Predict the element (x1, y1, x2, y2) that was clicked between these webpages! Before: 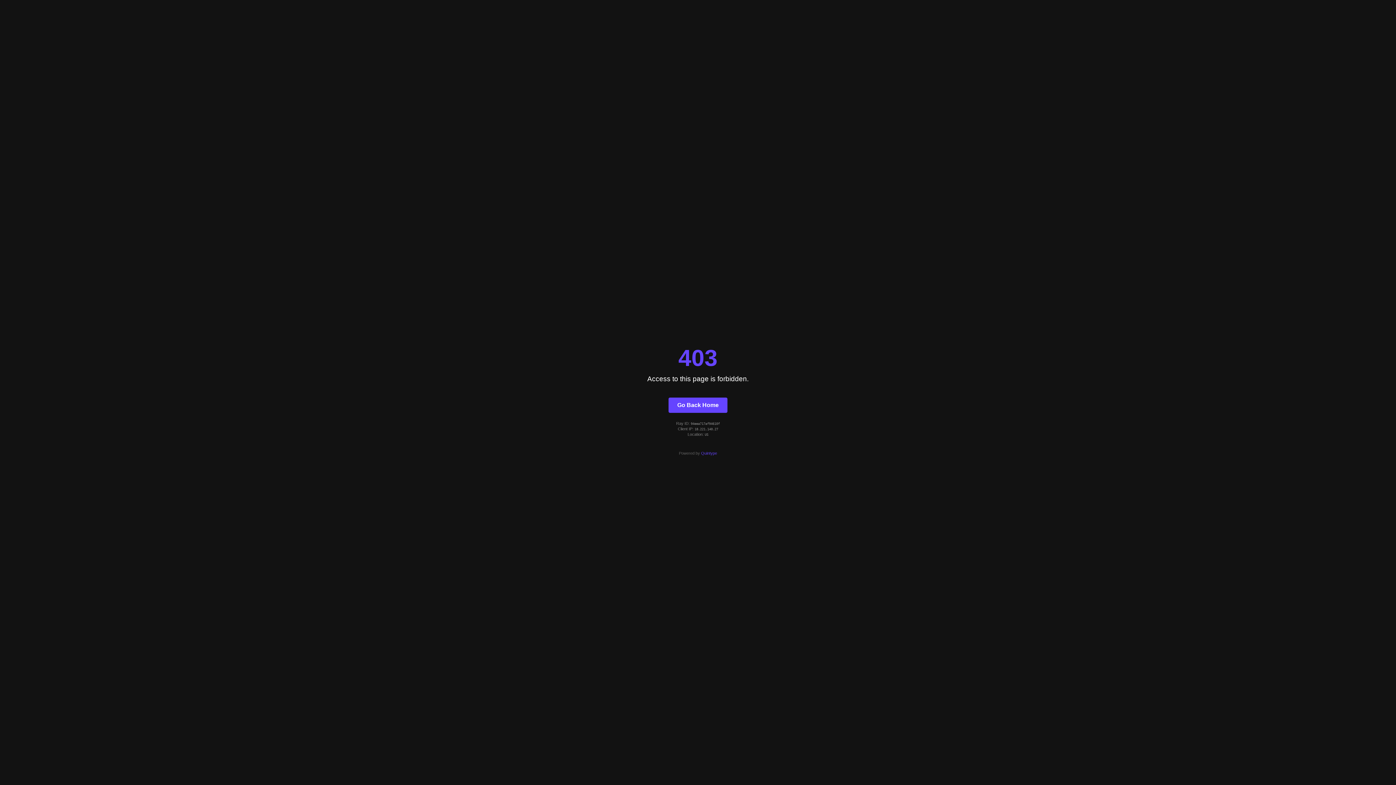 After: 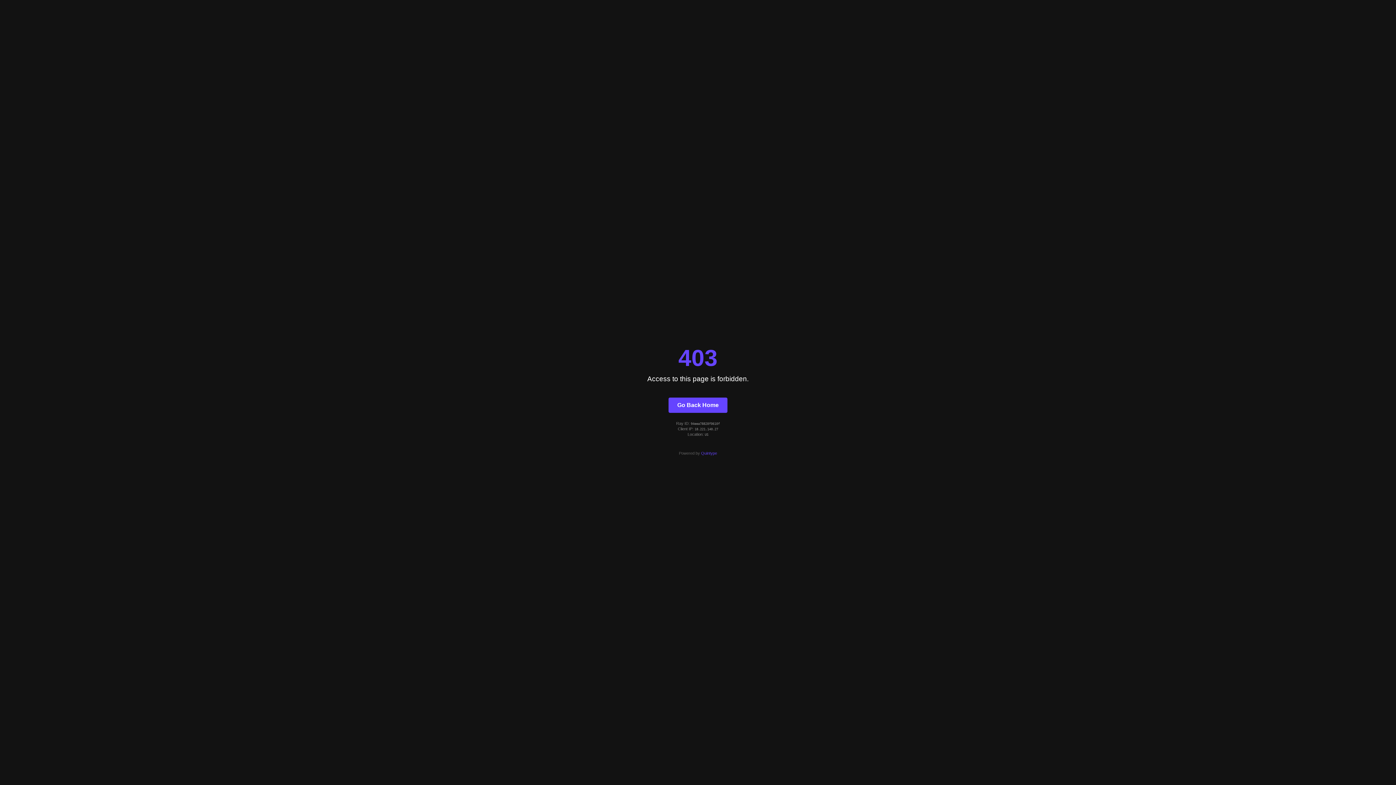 Action: label: Go Back Home bbox: (668, 397, 727, 412)